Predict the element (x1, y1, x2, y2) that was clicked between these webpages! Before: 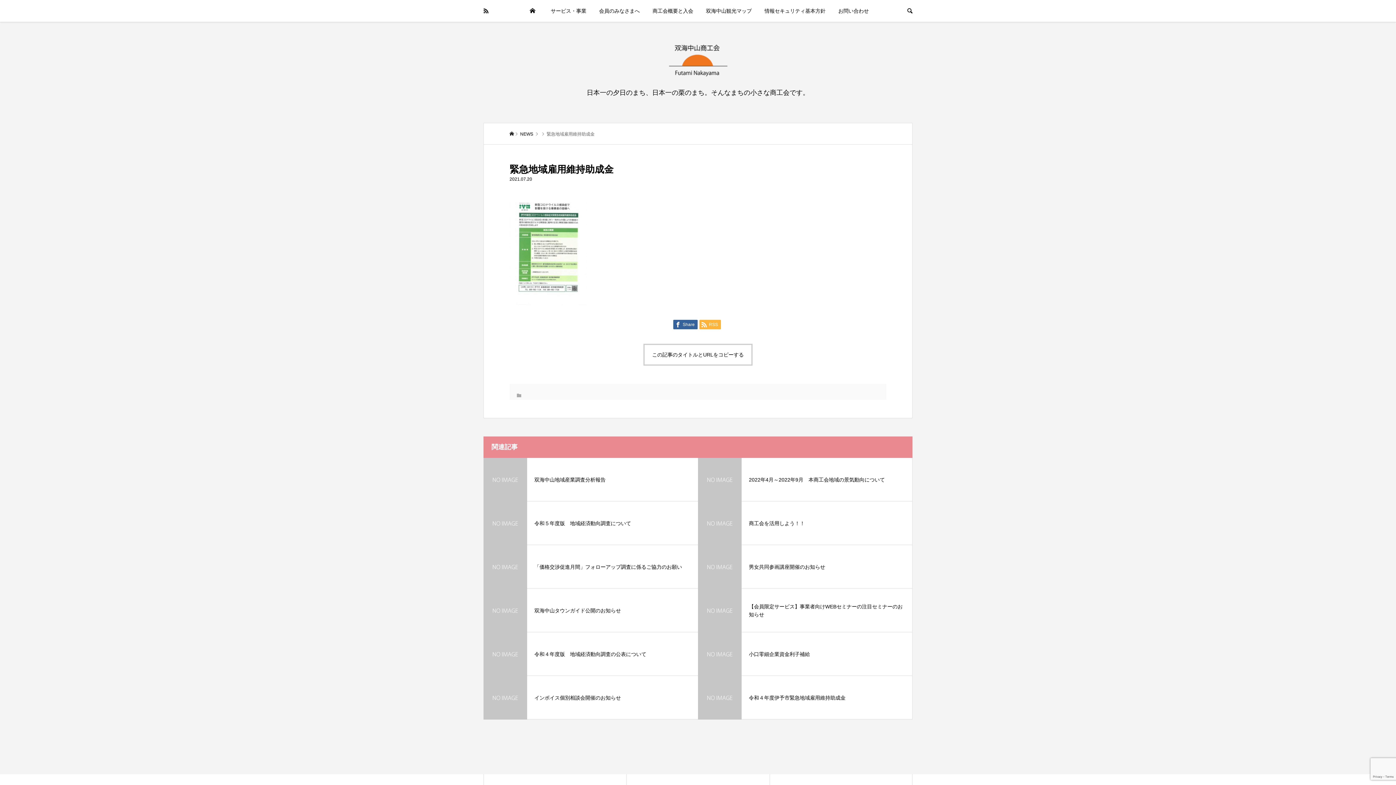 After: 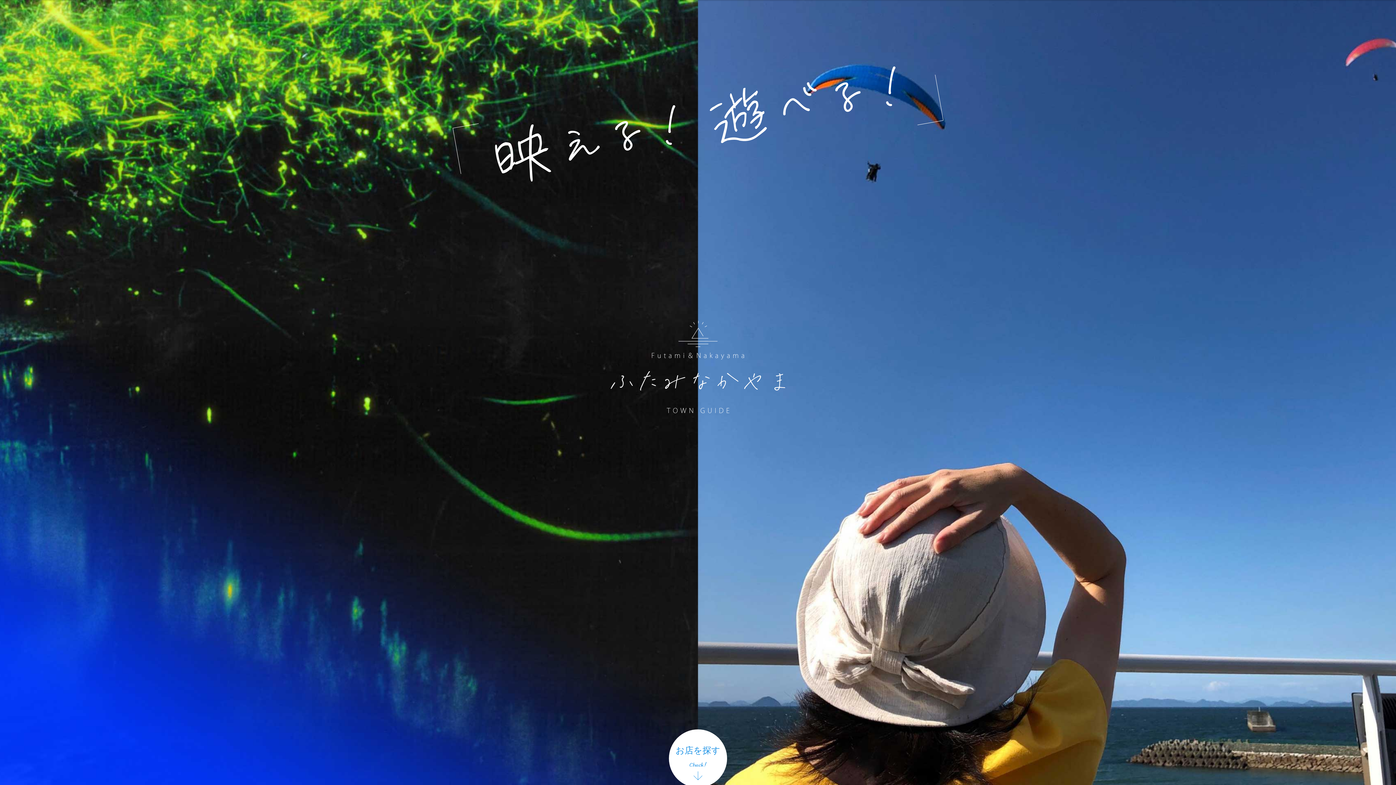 Action: label: 双海中山観光マップ bbox: (706, 0, 752, 21)